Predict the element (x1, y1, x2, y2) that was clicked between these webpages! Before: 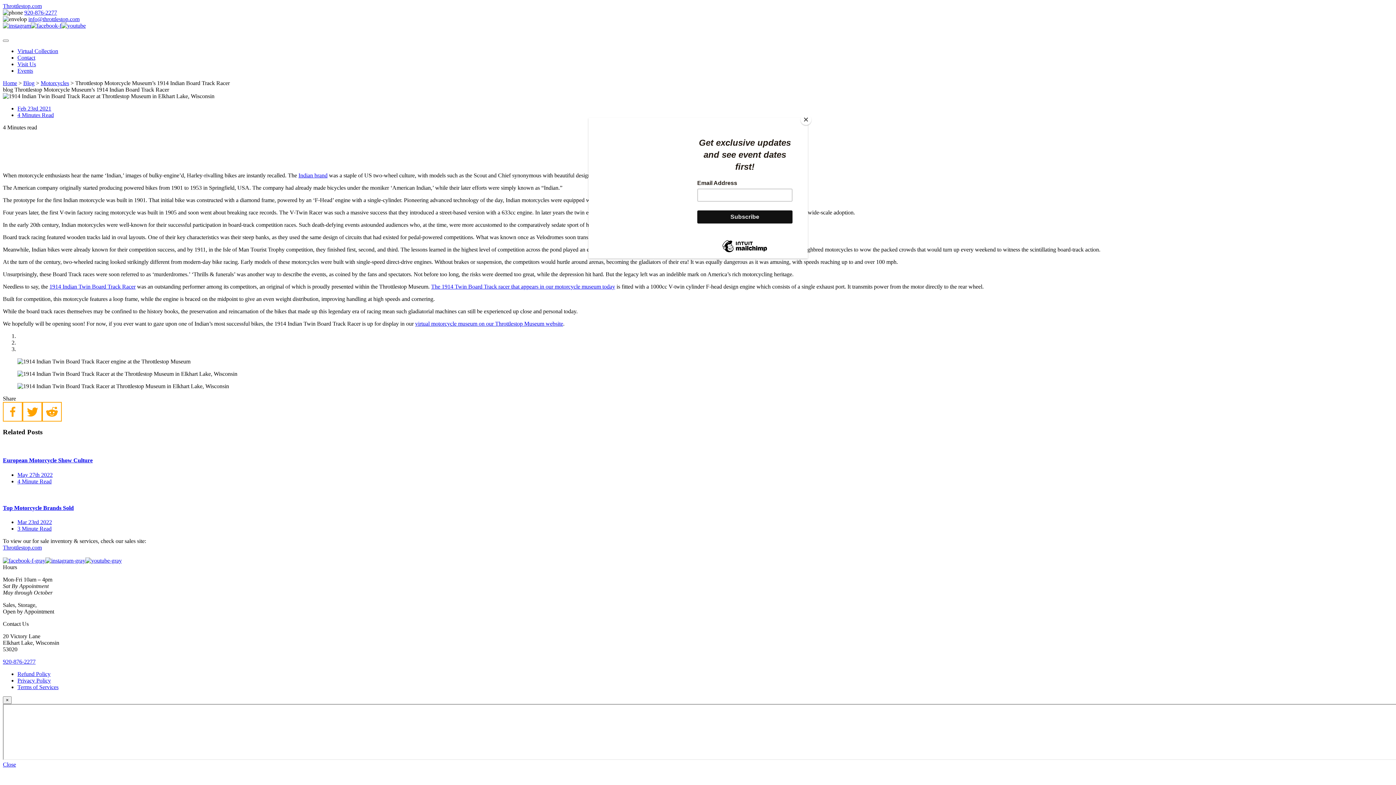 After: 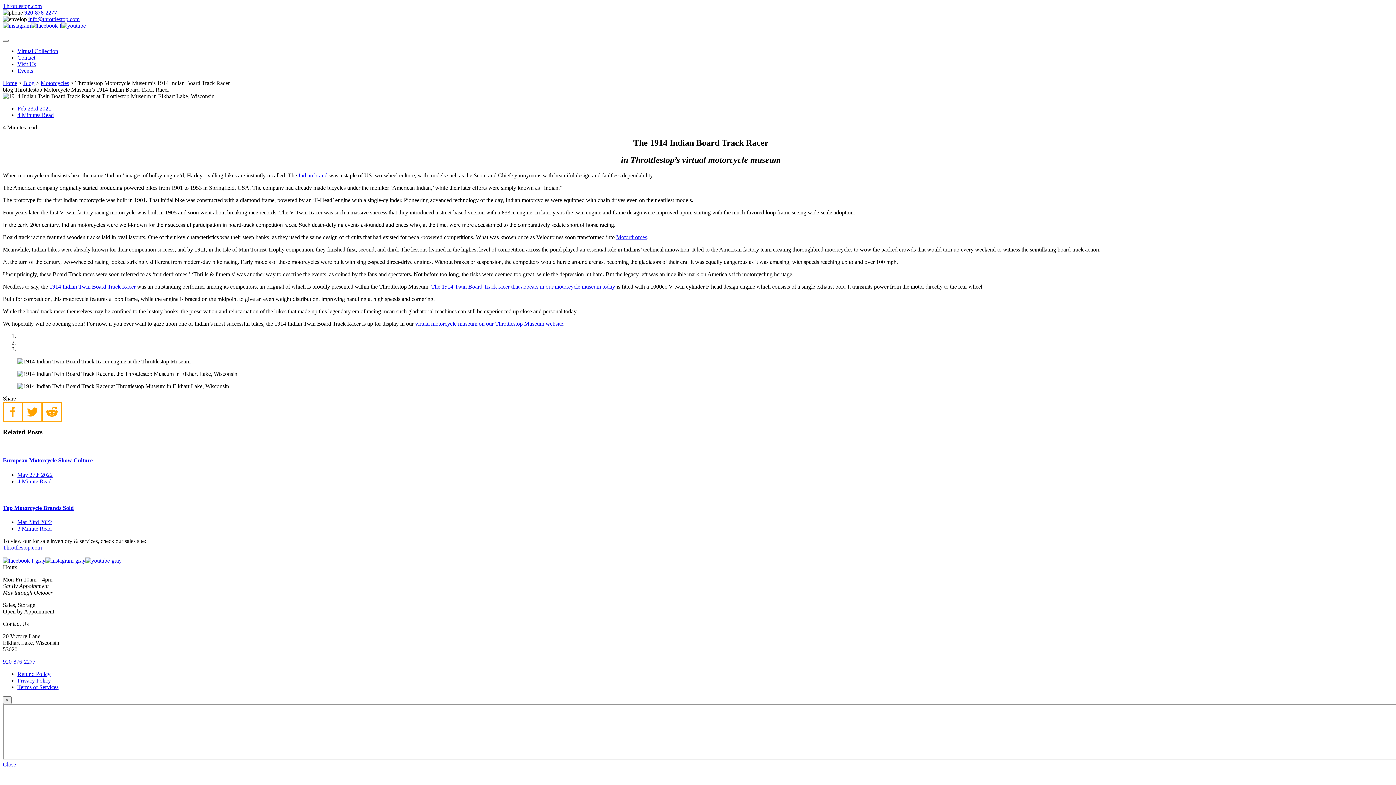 Action: bbox: (800, 114, 811, 125) label: Close